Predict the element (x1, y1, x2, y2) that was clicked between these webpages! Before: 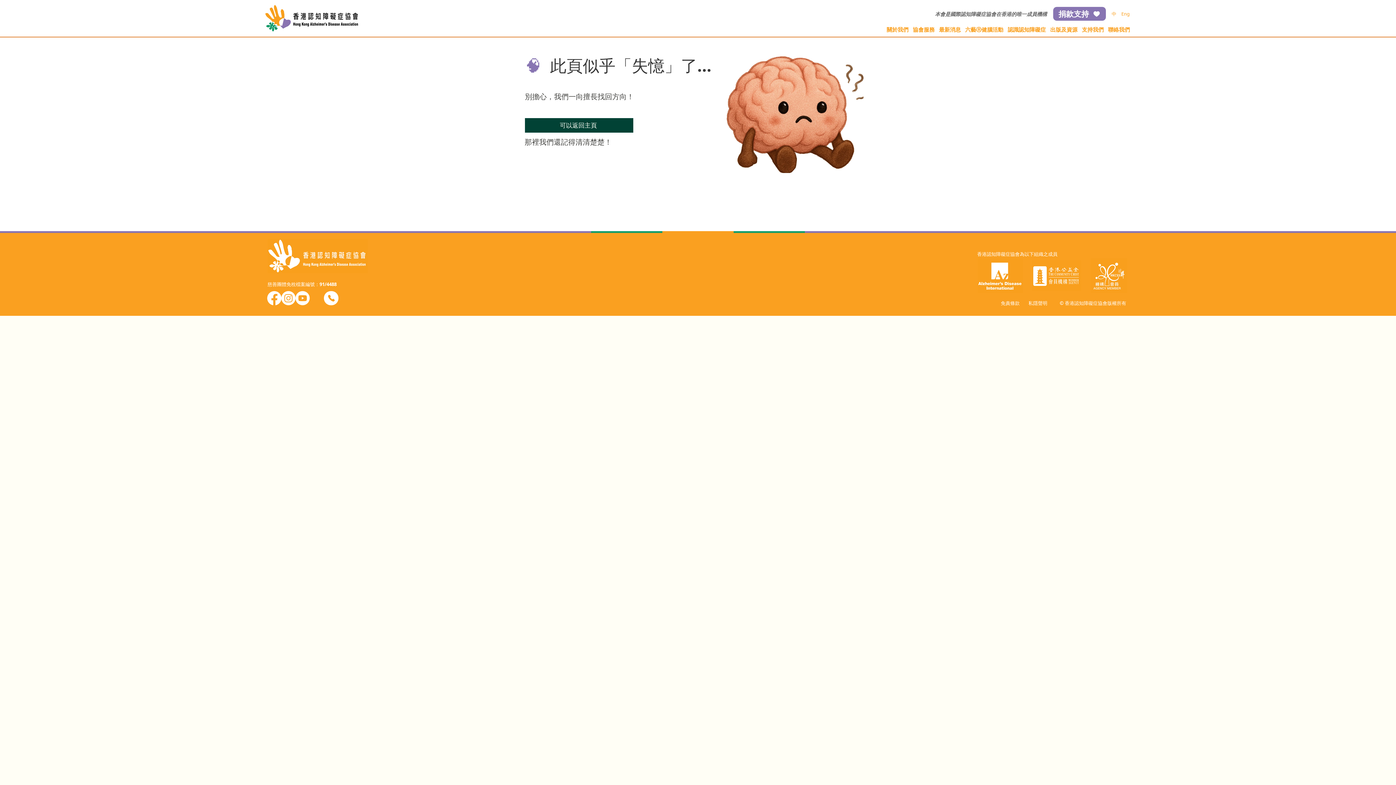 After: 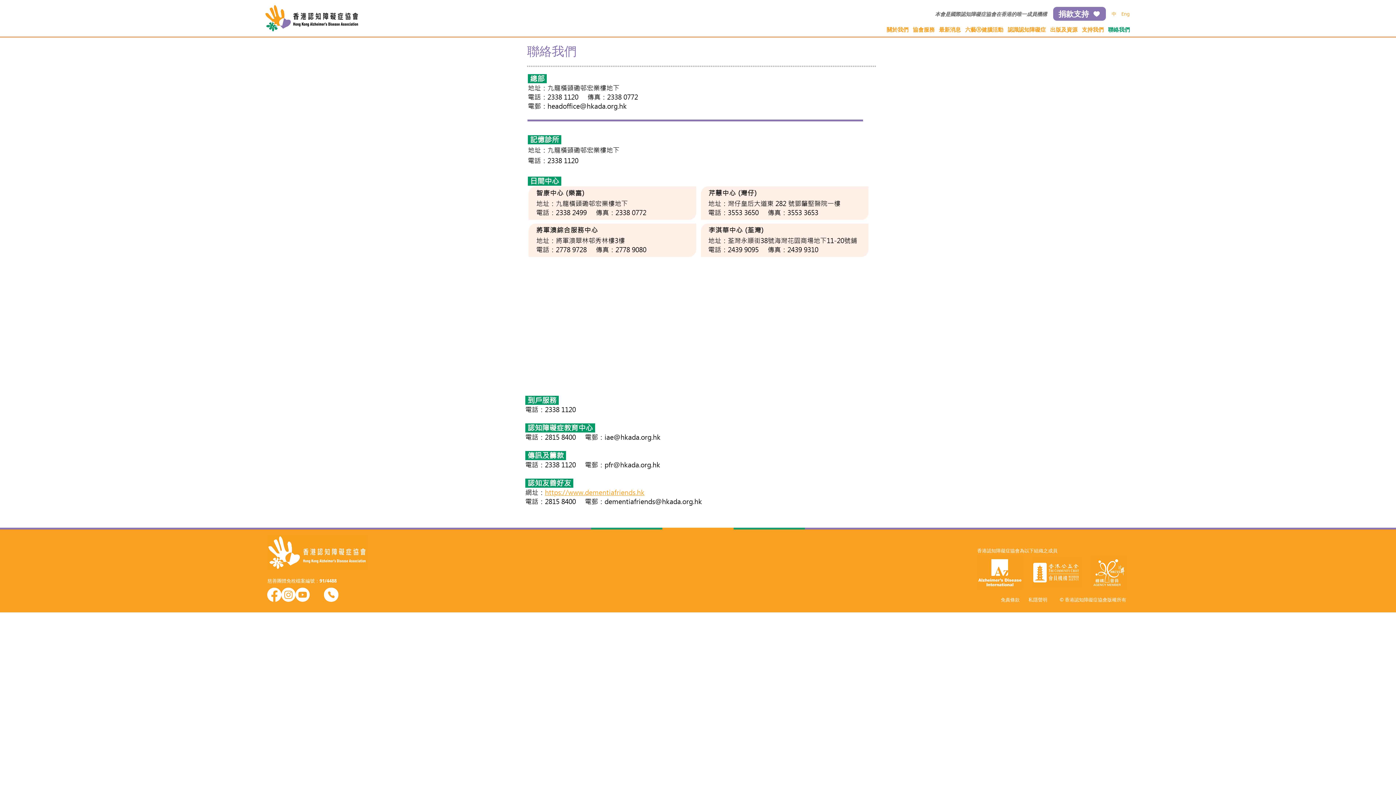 Action: bbox: (1108, 25, 1130, 33) label: 聯絡我們